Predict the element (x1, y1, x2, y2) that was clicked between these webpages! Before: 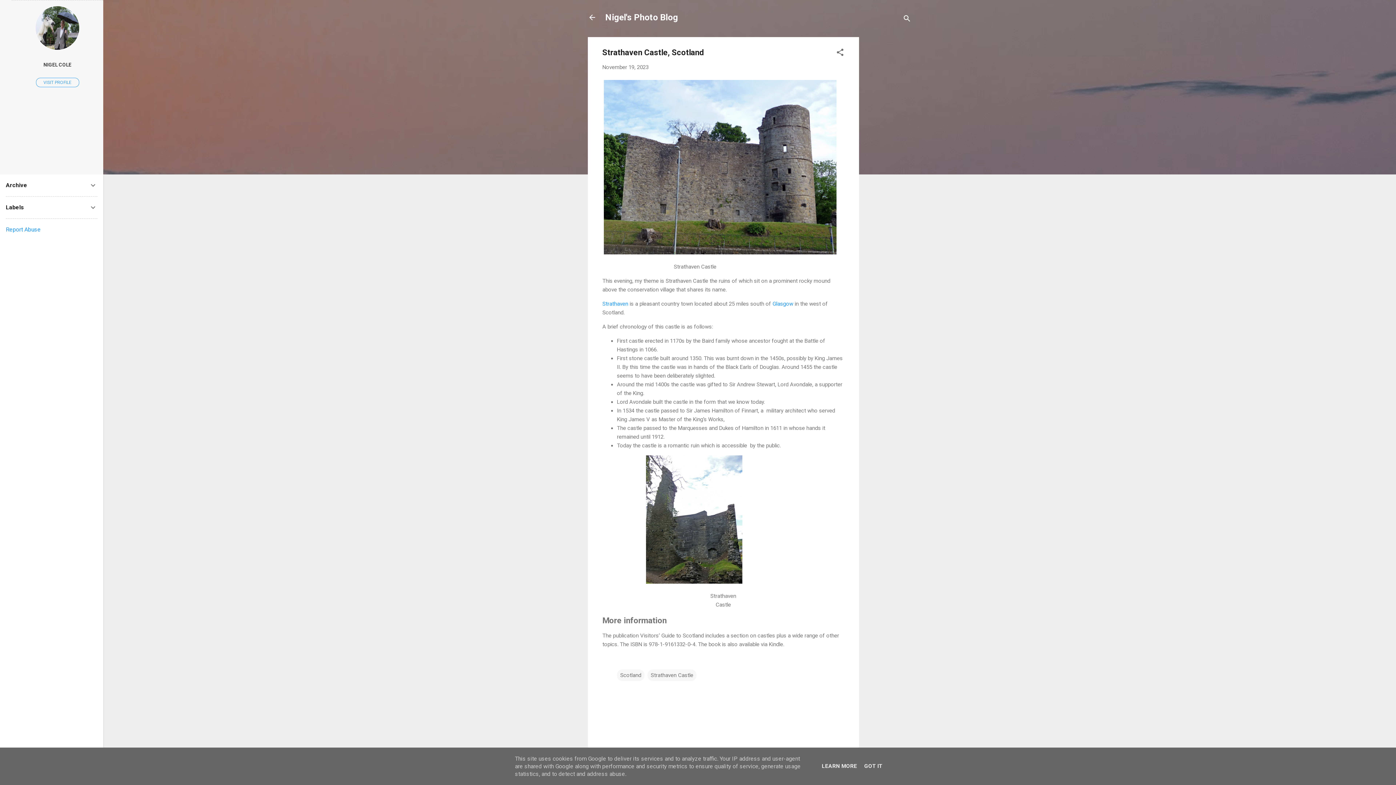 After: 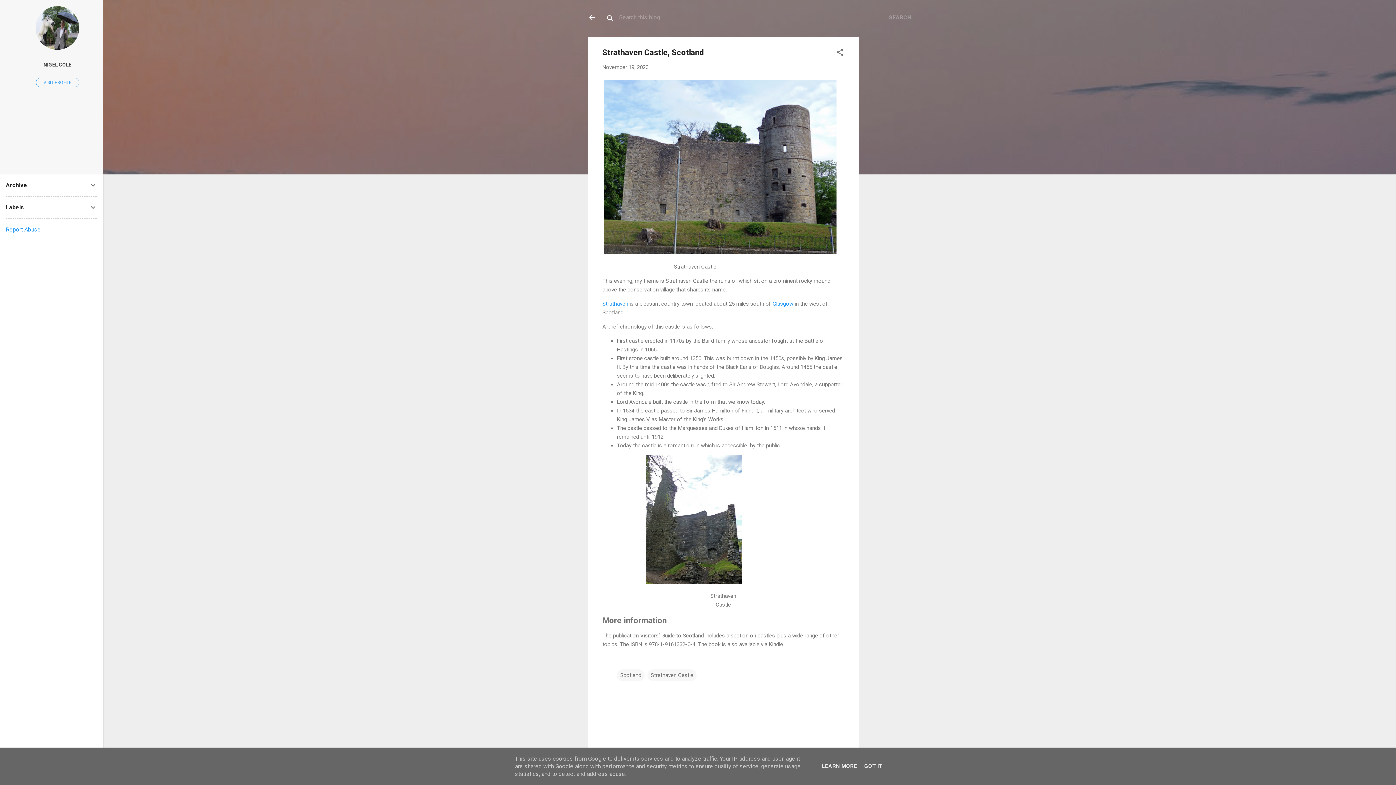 Action: label: Search bbox: (902, 8, 911, 30)